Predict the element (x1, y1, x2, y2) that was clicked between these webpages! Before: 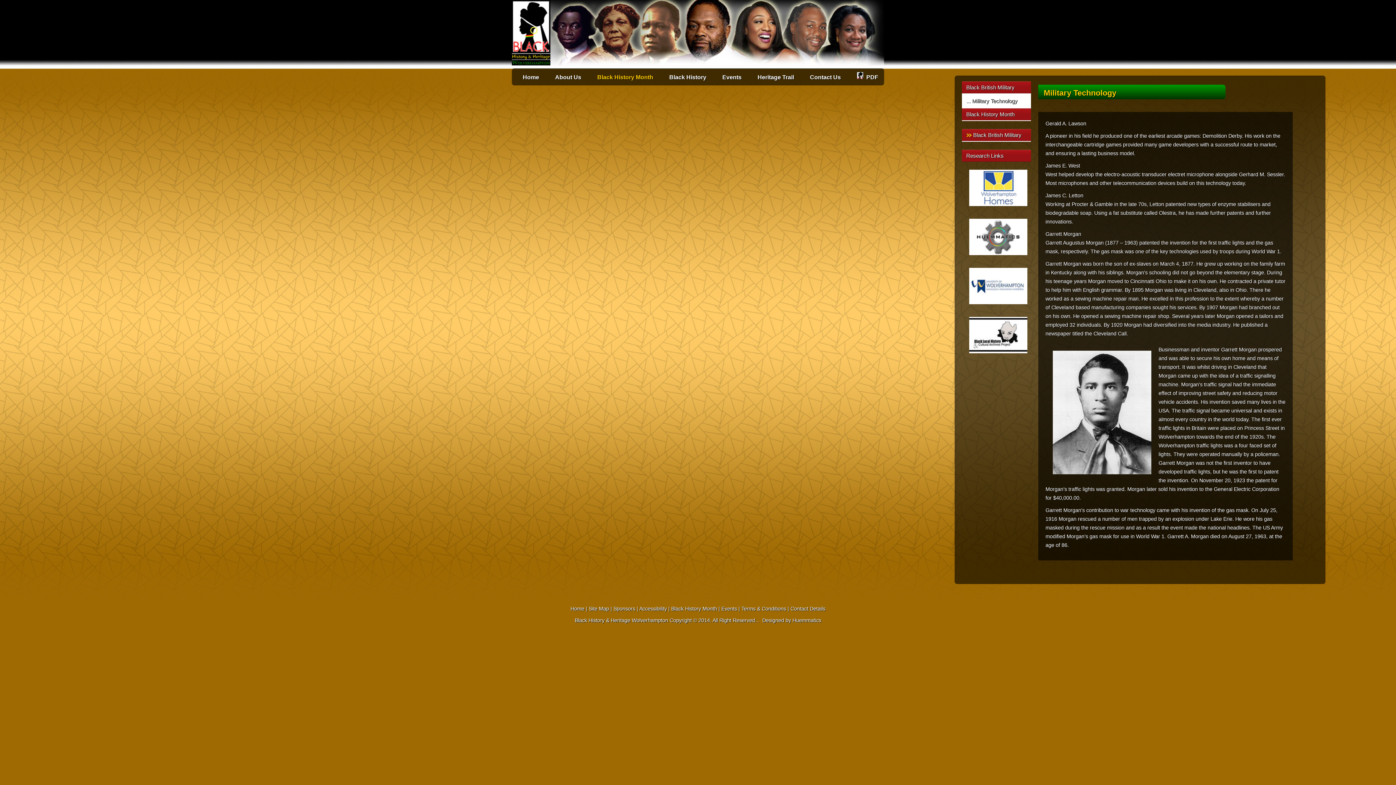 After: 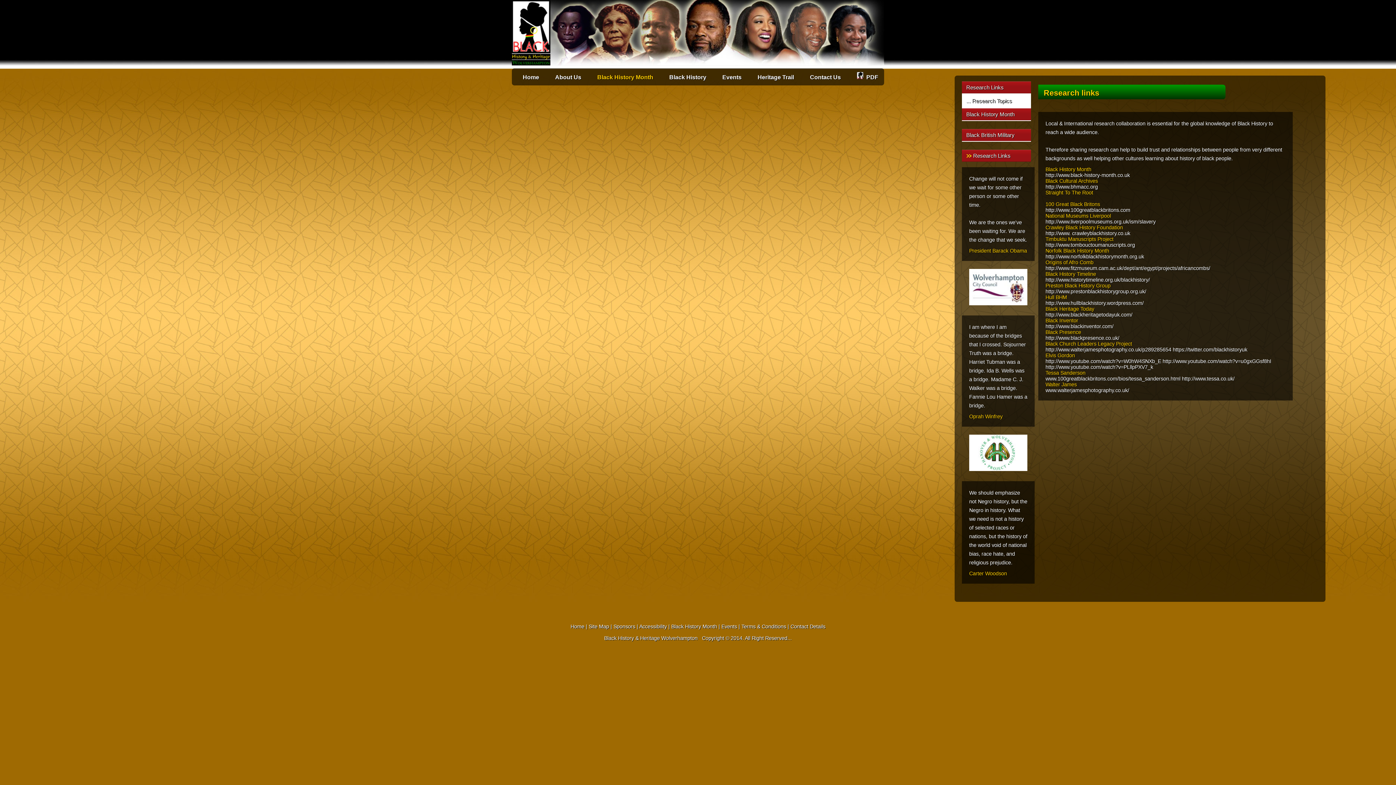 Action: bbox: (966, 152, 1035, 158) label: Research Links